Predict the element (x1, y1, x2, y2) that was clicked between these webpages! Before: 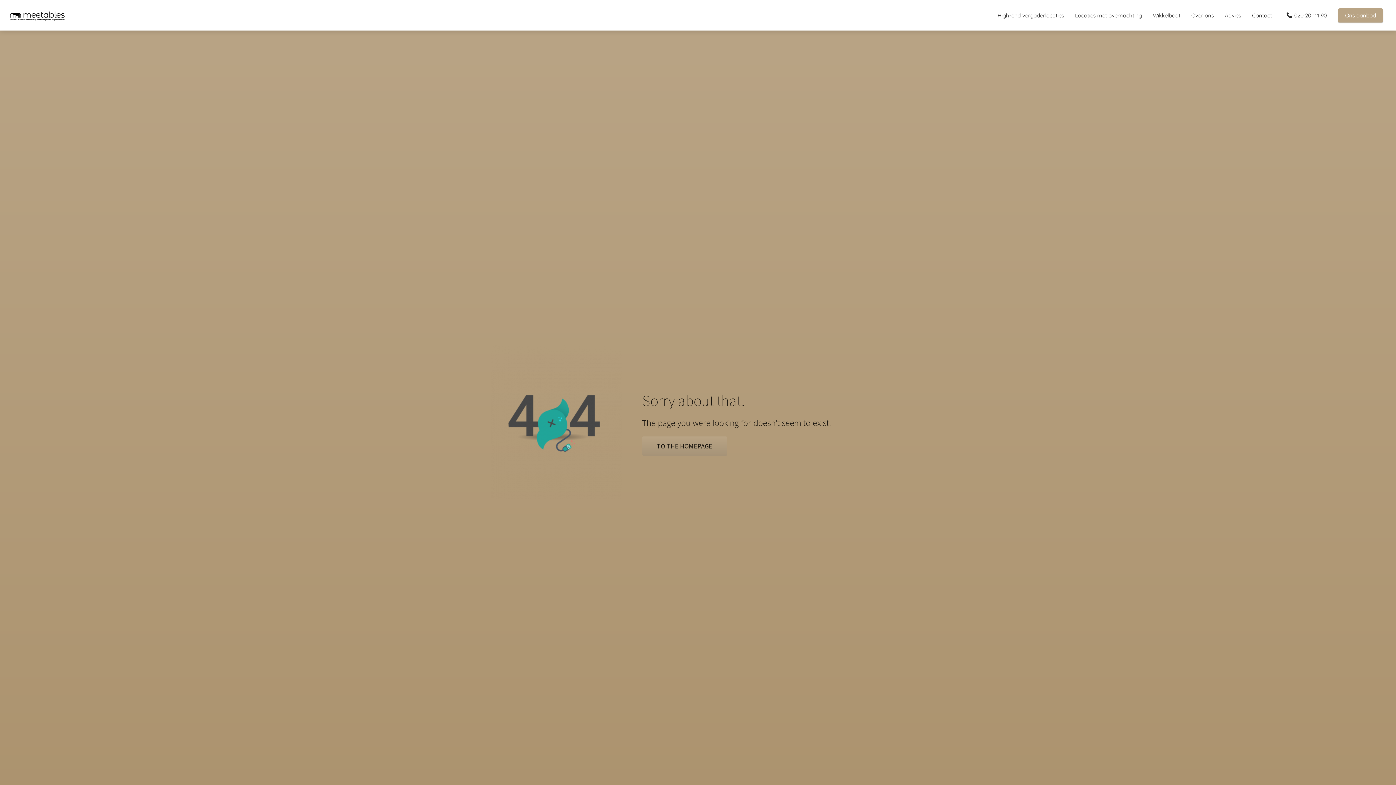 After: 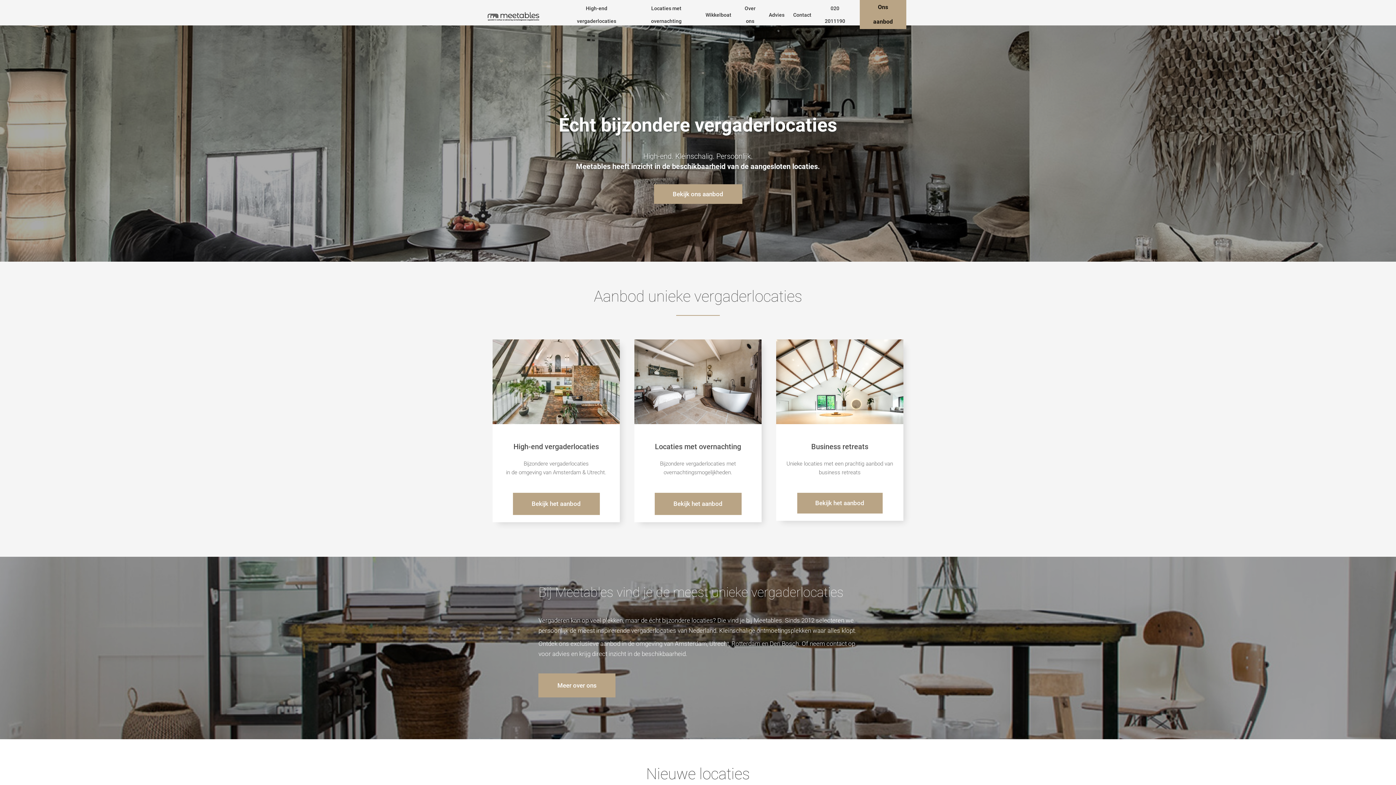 Action: label: TO THE HOMEPAGE bbox: (642, 436, 727, 457)